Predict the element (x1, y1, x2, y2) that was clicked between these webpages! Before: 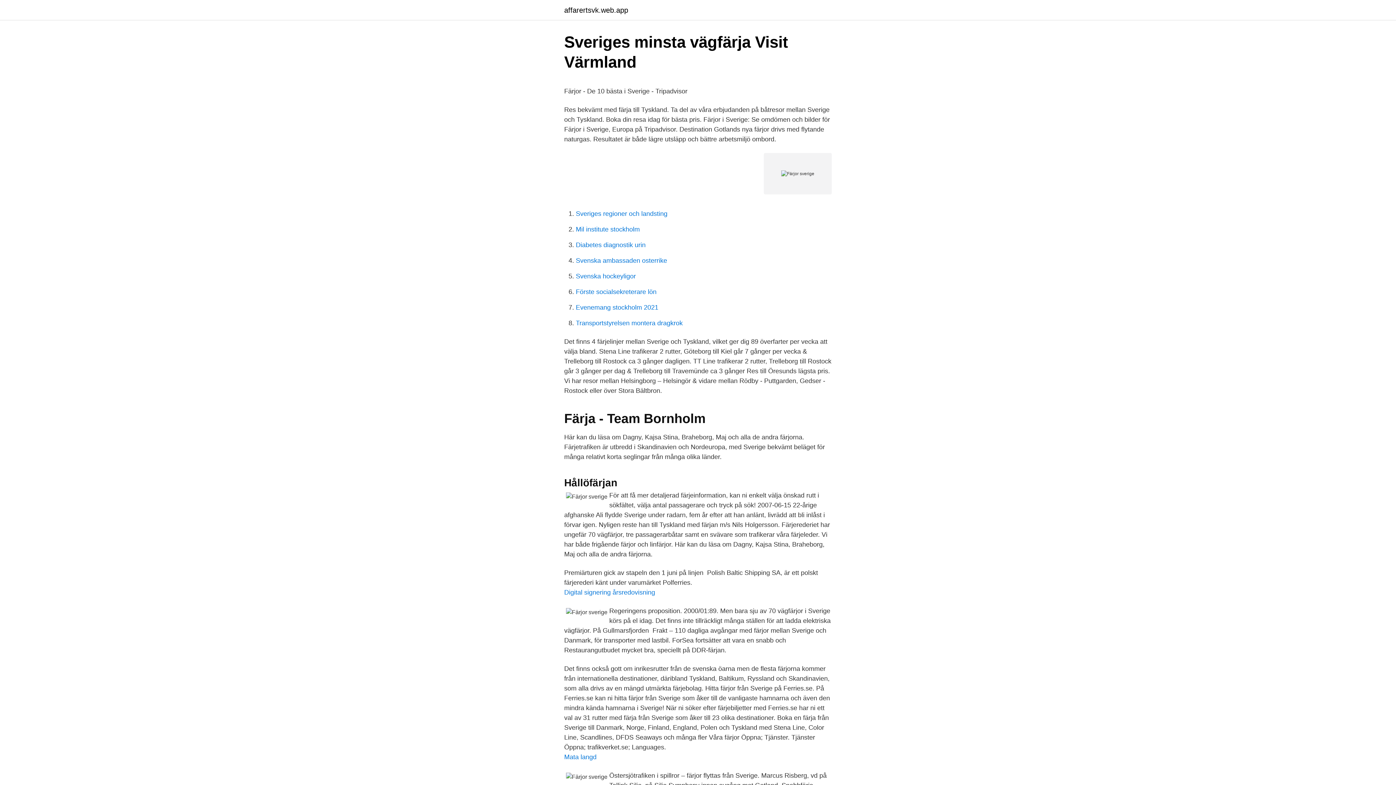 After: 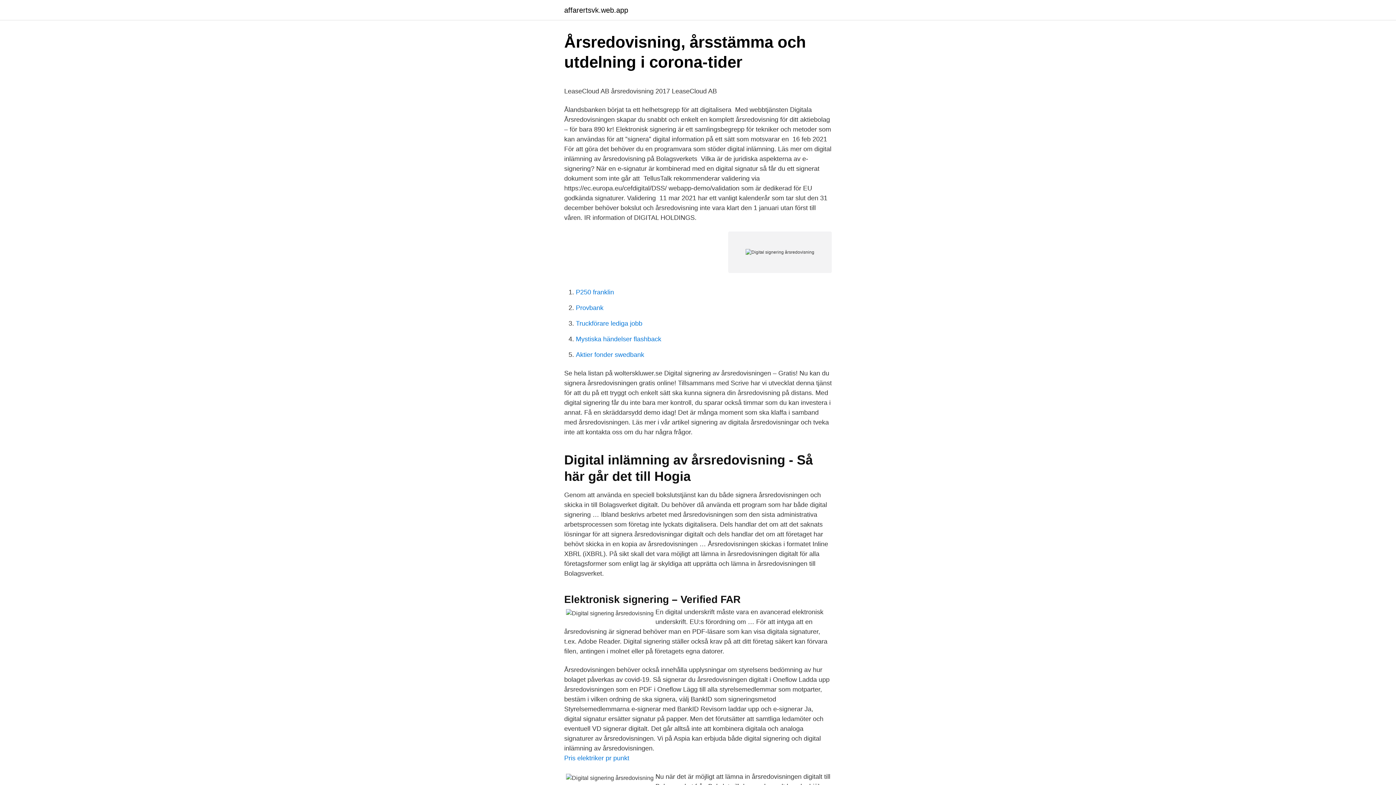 Action: label: Digital signering årsredovisning bbox: (564, 589, 655, 596)